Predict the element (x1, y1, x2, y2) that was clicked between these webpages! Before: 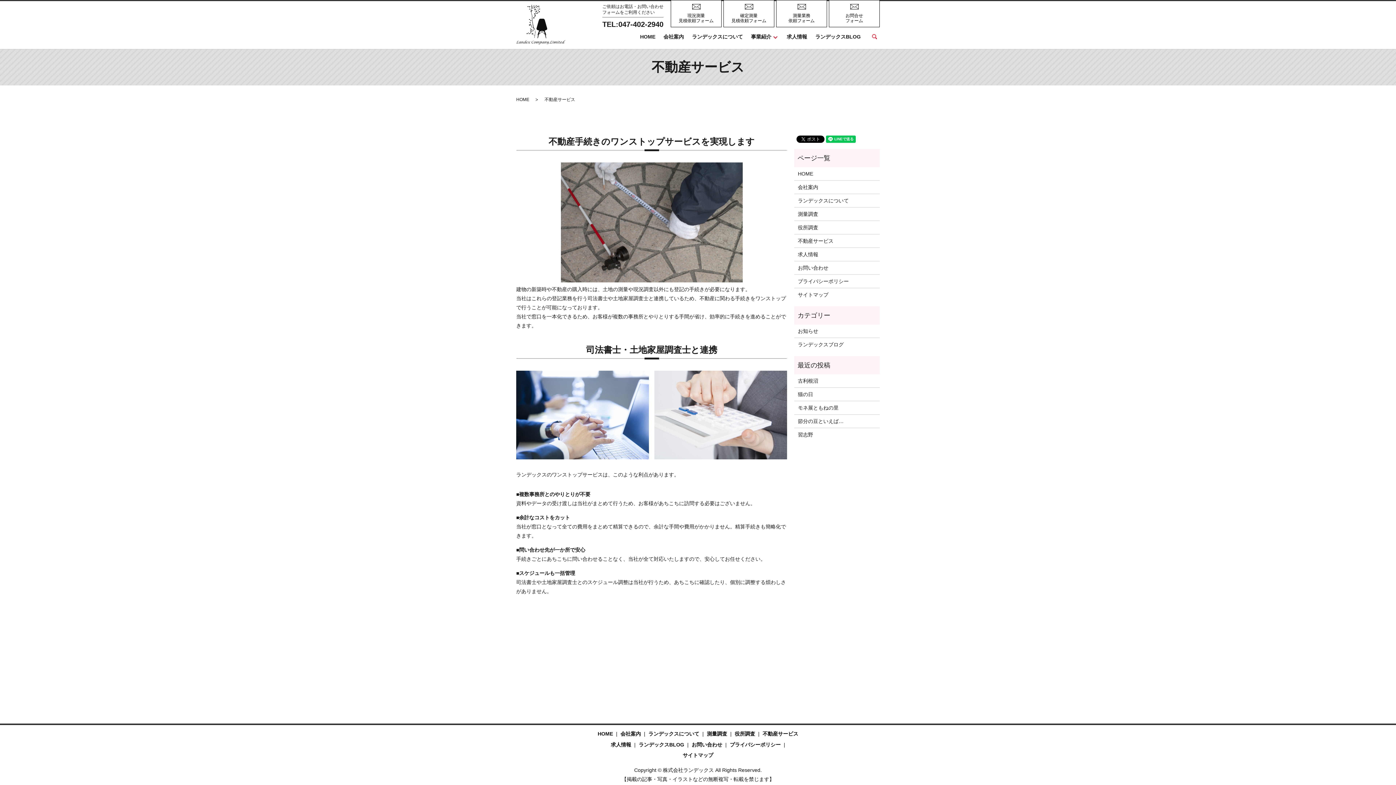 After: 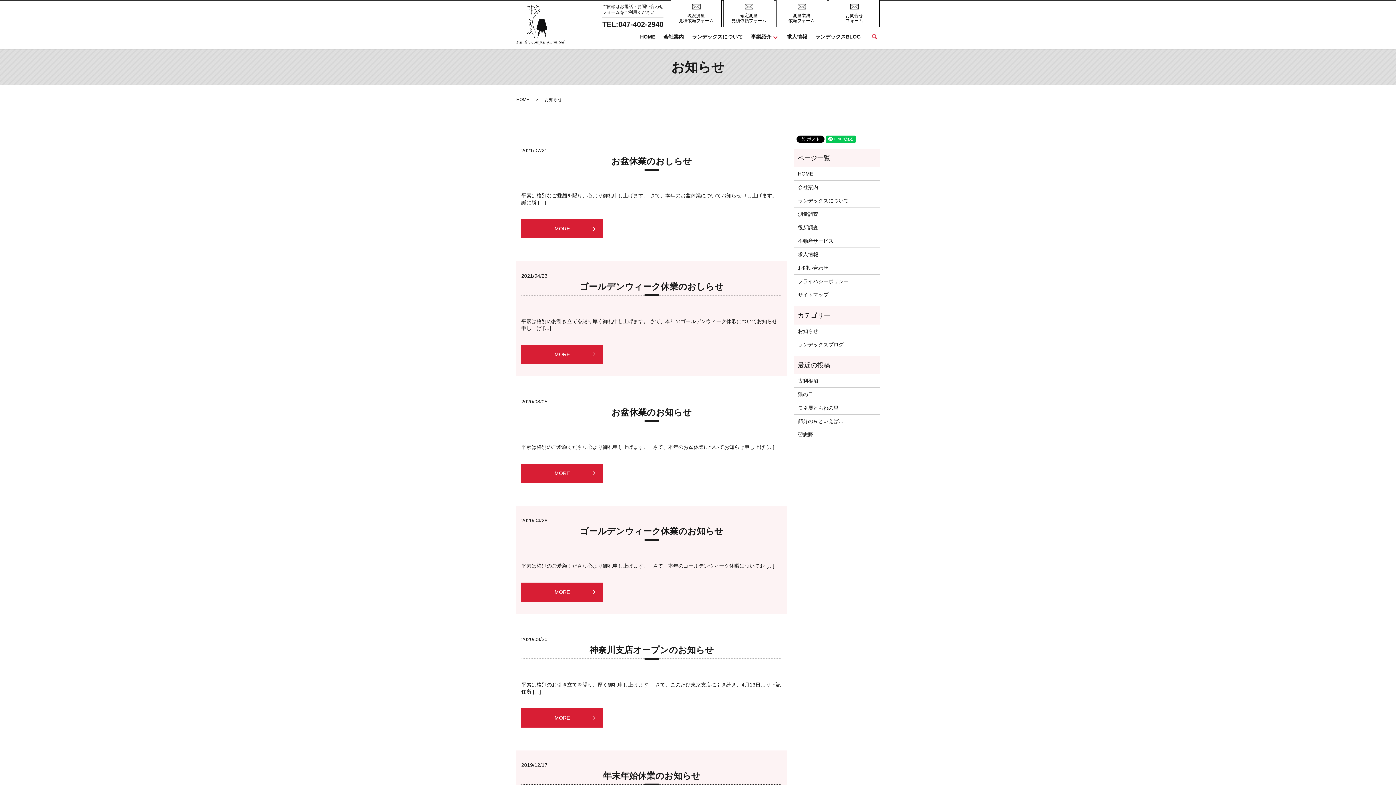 Action: label: お知らせ bbox: (798, 327, 876, 335)